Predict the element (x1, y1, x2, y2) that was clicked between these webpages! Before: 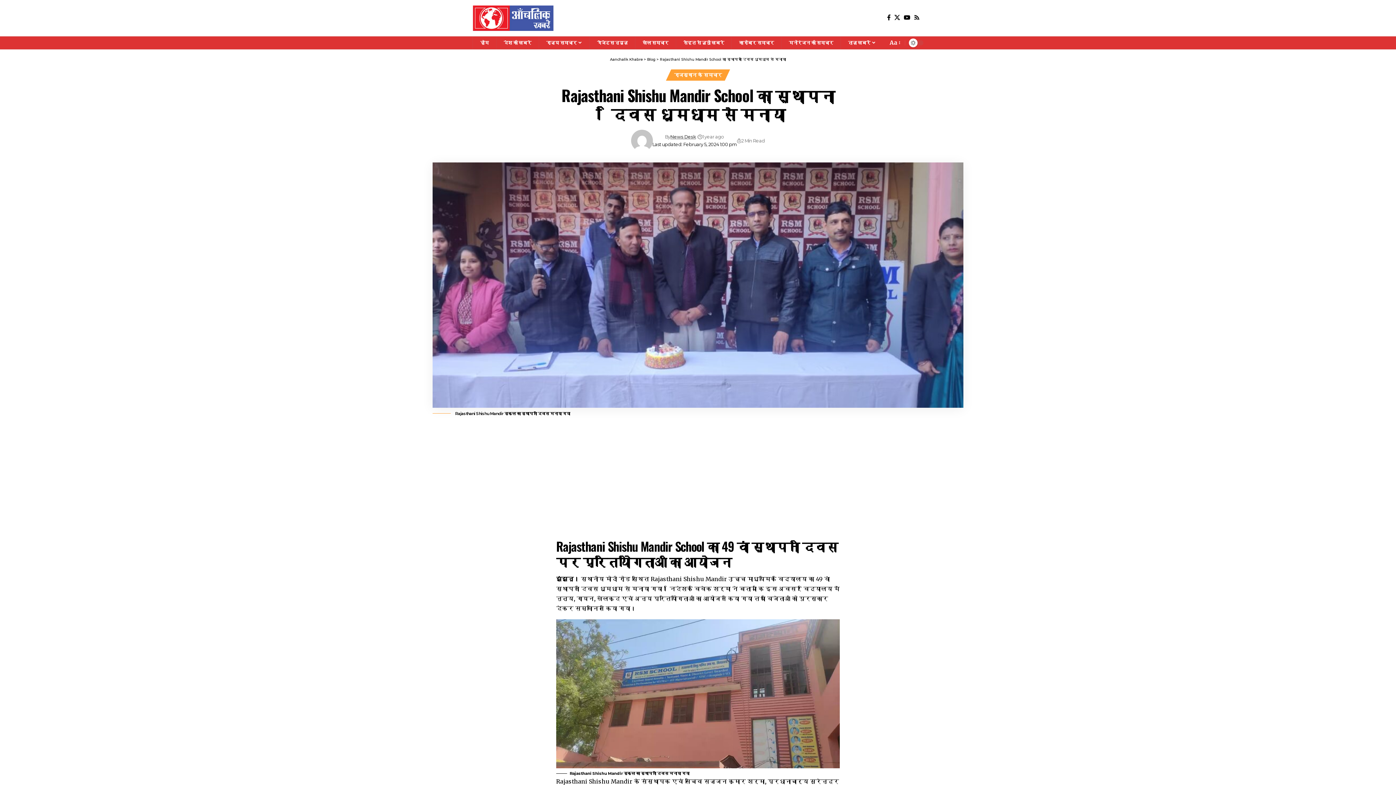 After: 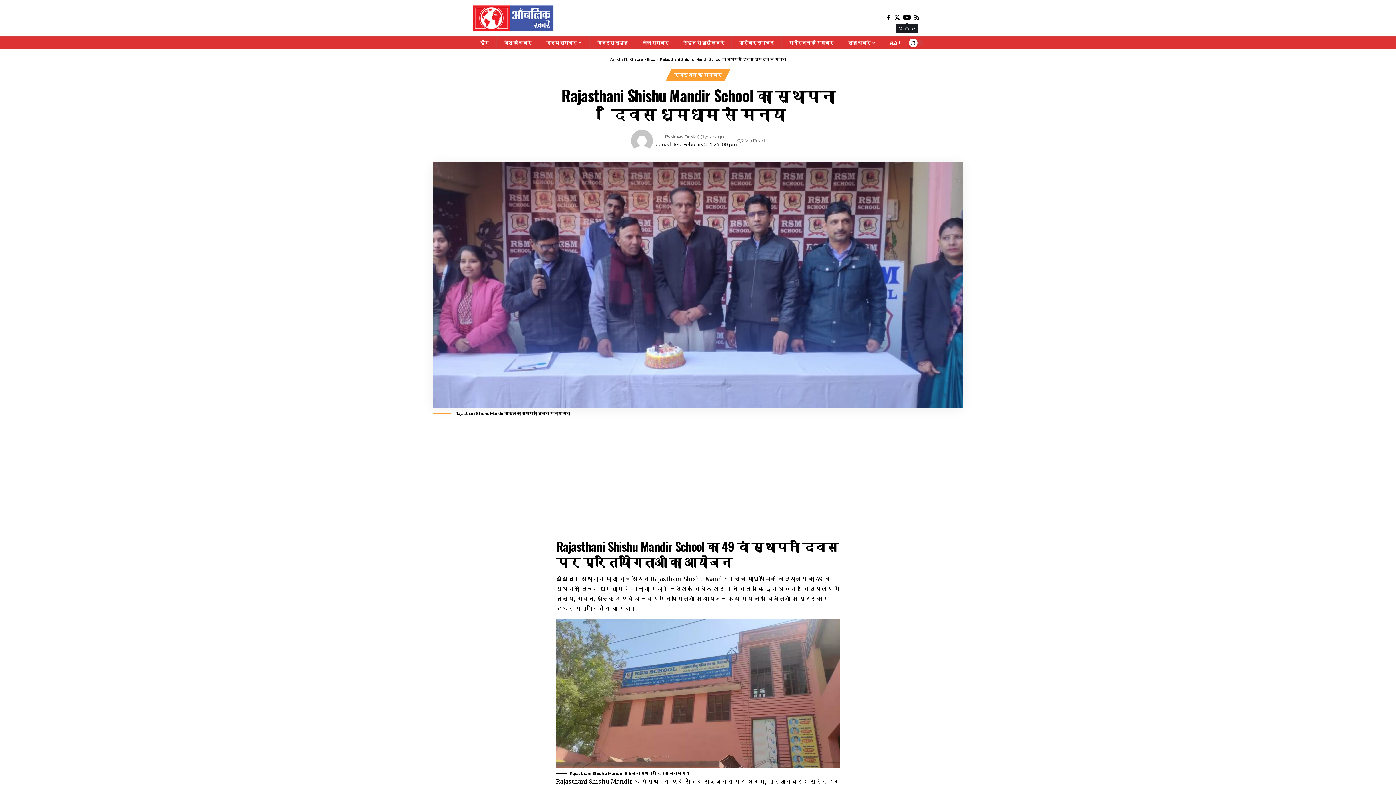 Action: bbox: (902, 12, 912, 22) label: YouTube